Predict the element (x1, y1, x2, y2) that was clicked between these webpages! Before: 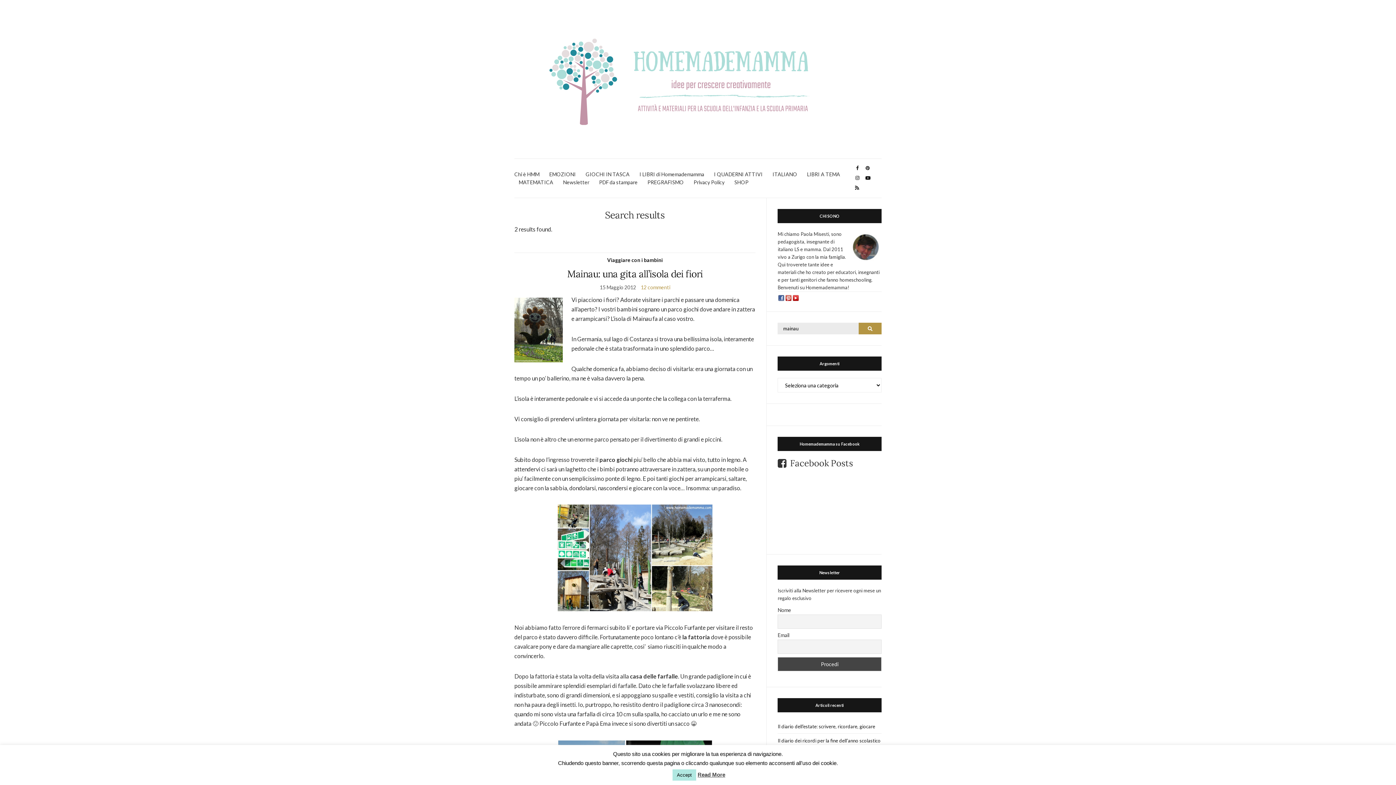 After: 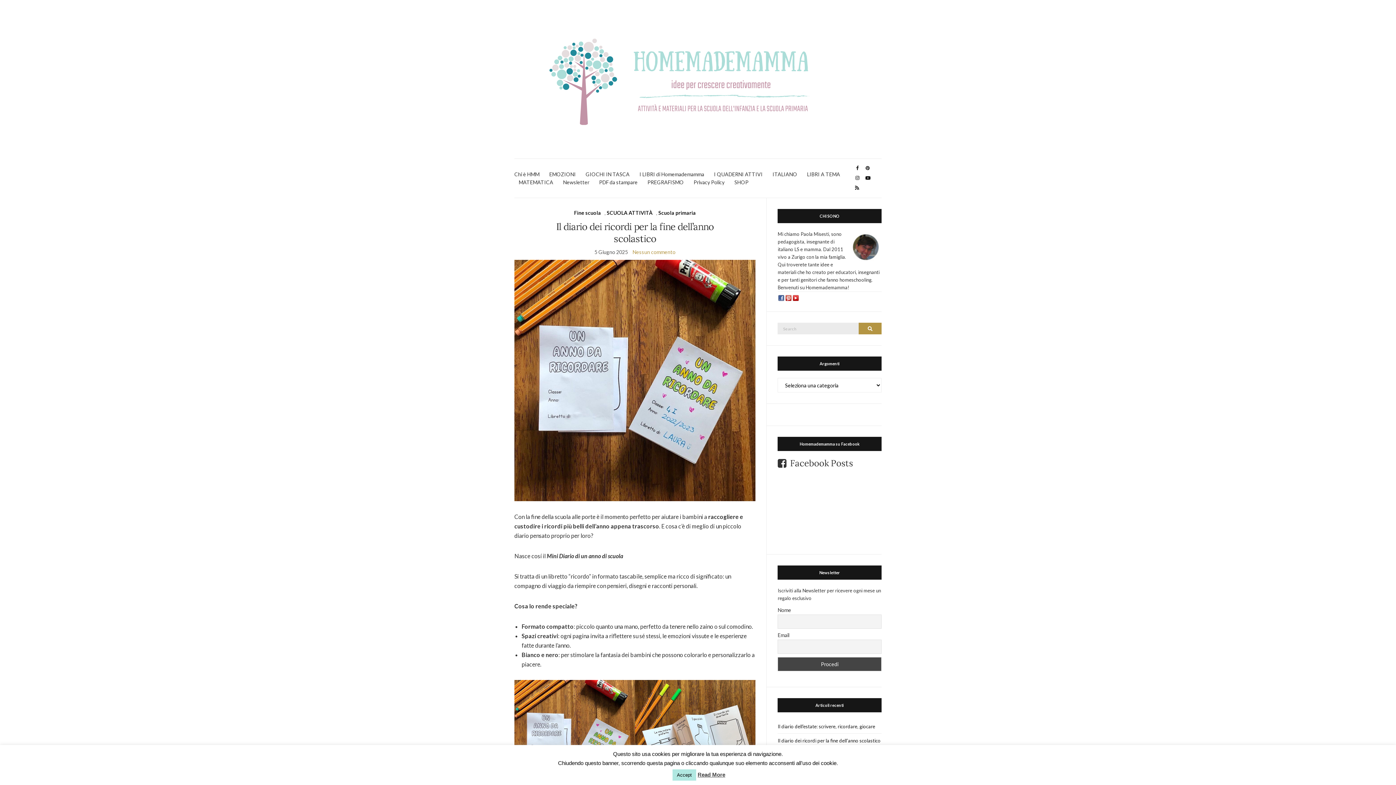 Action: label: Il diario dei ricordi per la fine dell’anno scolastico bbox: (777, 734, 881, 748)